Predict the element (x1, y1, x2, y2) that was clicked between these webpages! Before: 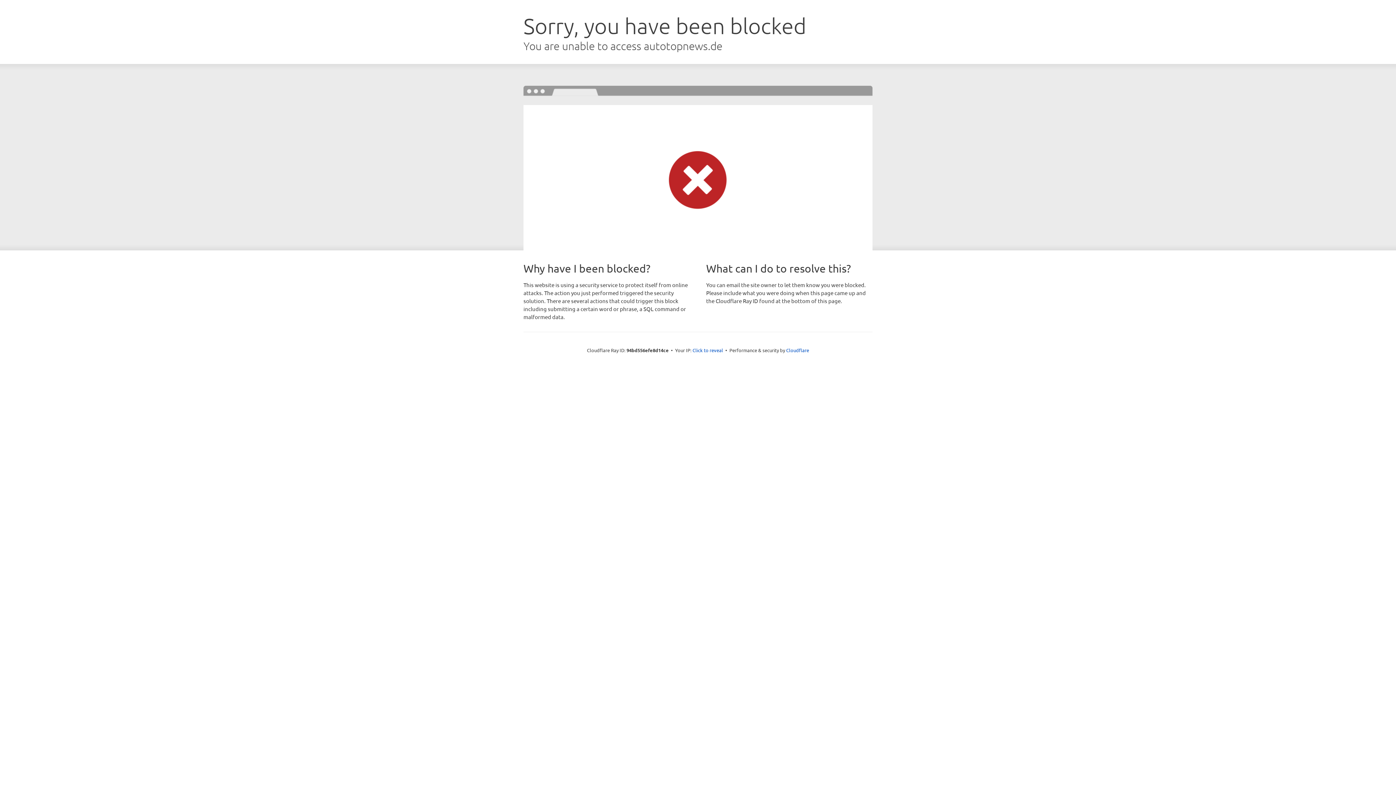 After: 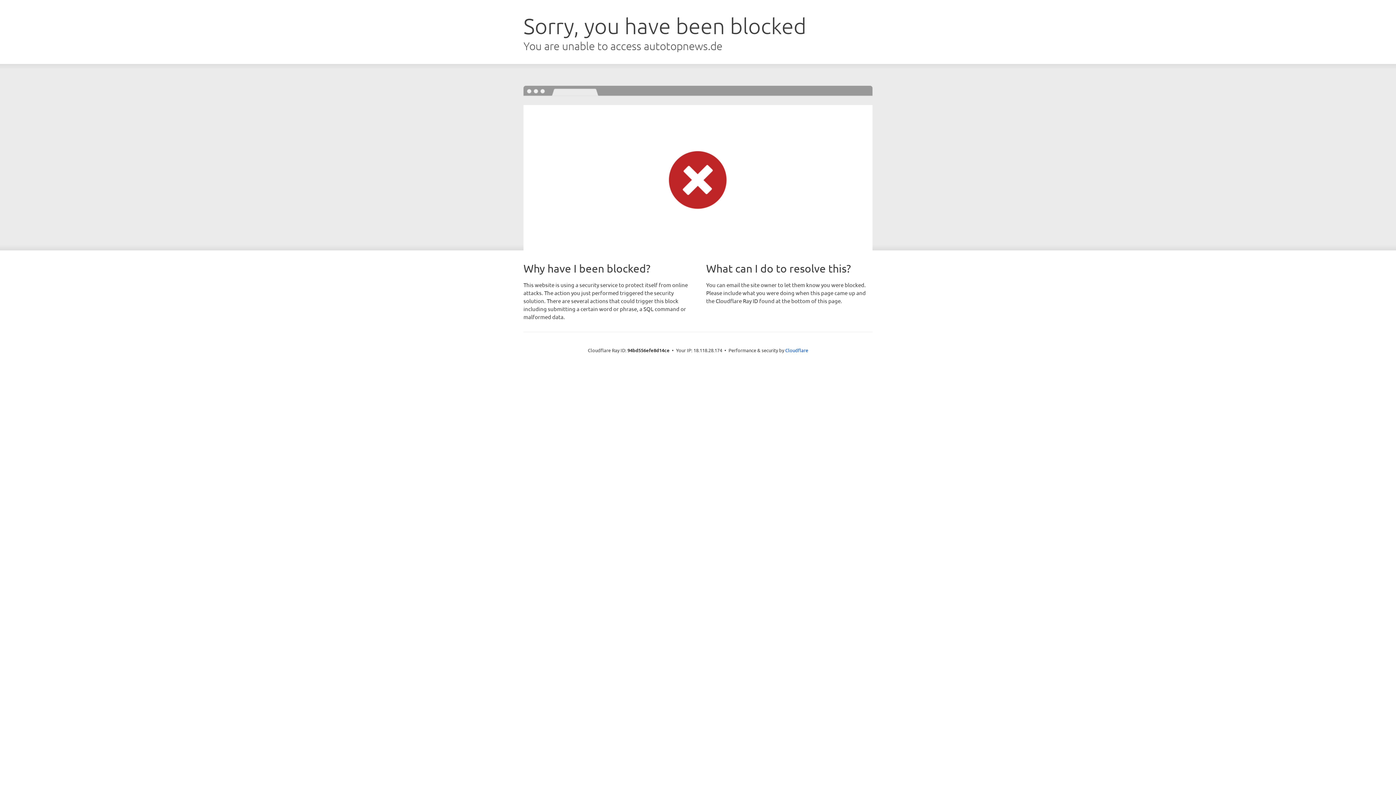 Action: label: Click to reveal bbox: (692, 346, 723, 353)